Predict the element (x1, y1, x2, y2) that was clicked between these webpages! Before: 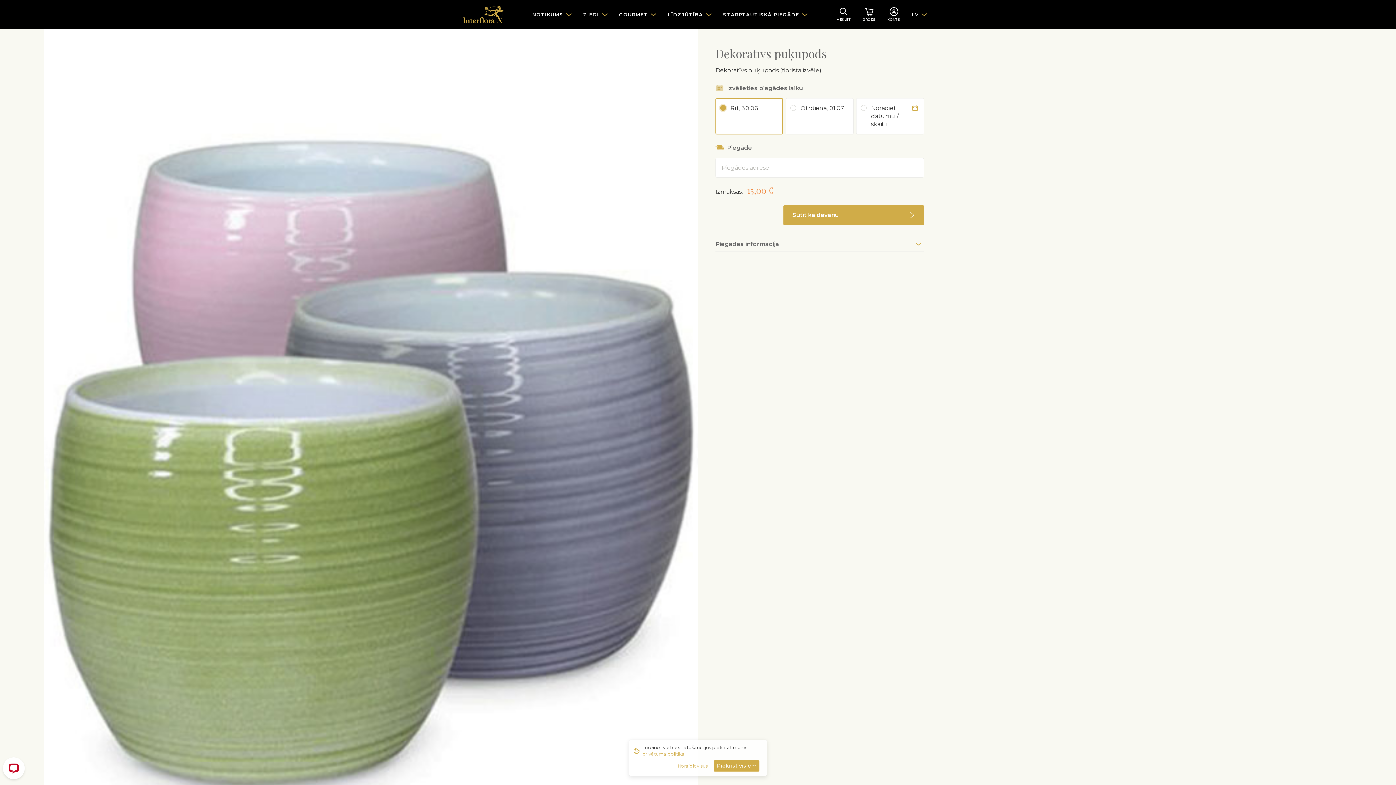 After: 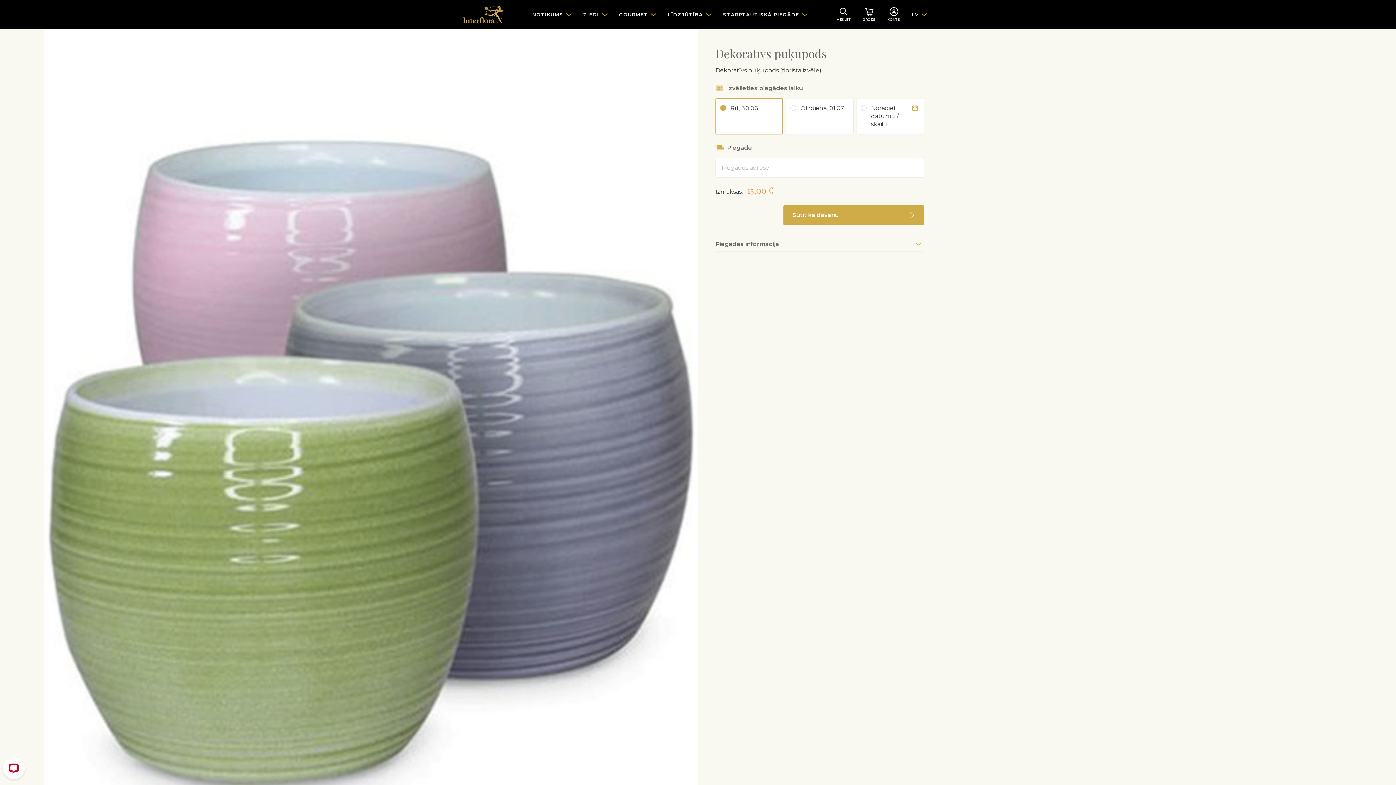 Action: bbox: (713, 760, 759, 772) label: Piekrist visiem